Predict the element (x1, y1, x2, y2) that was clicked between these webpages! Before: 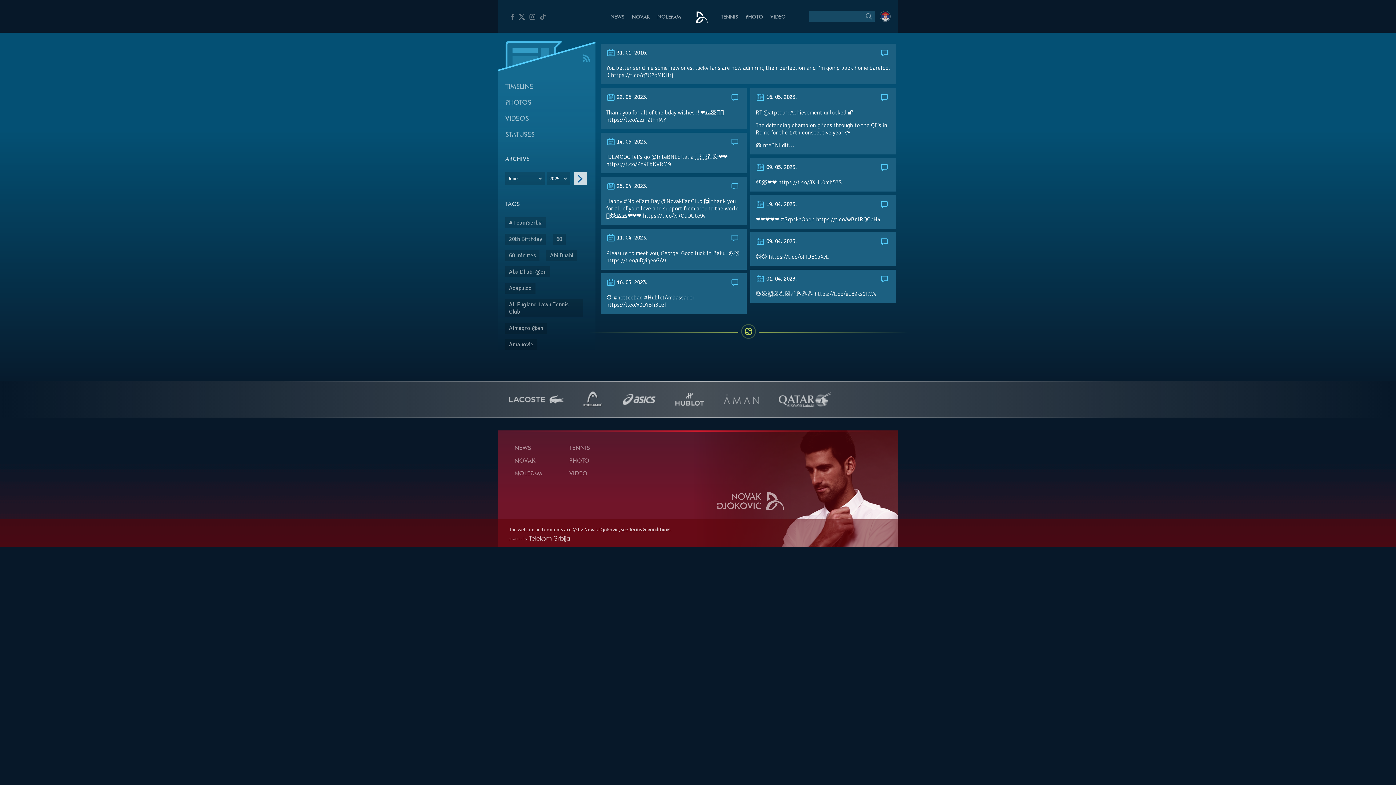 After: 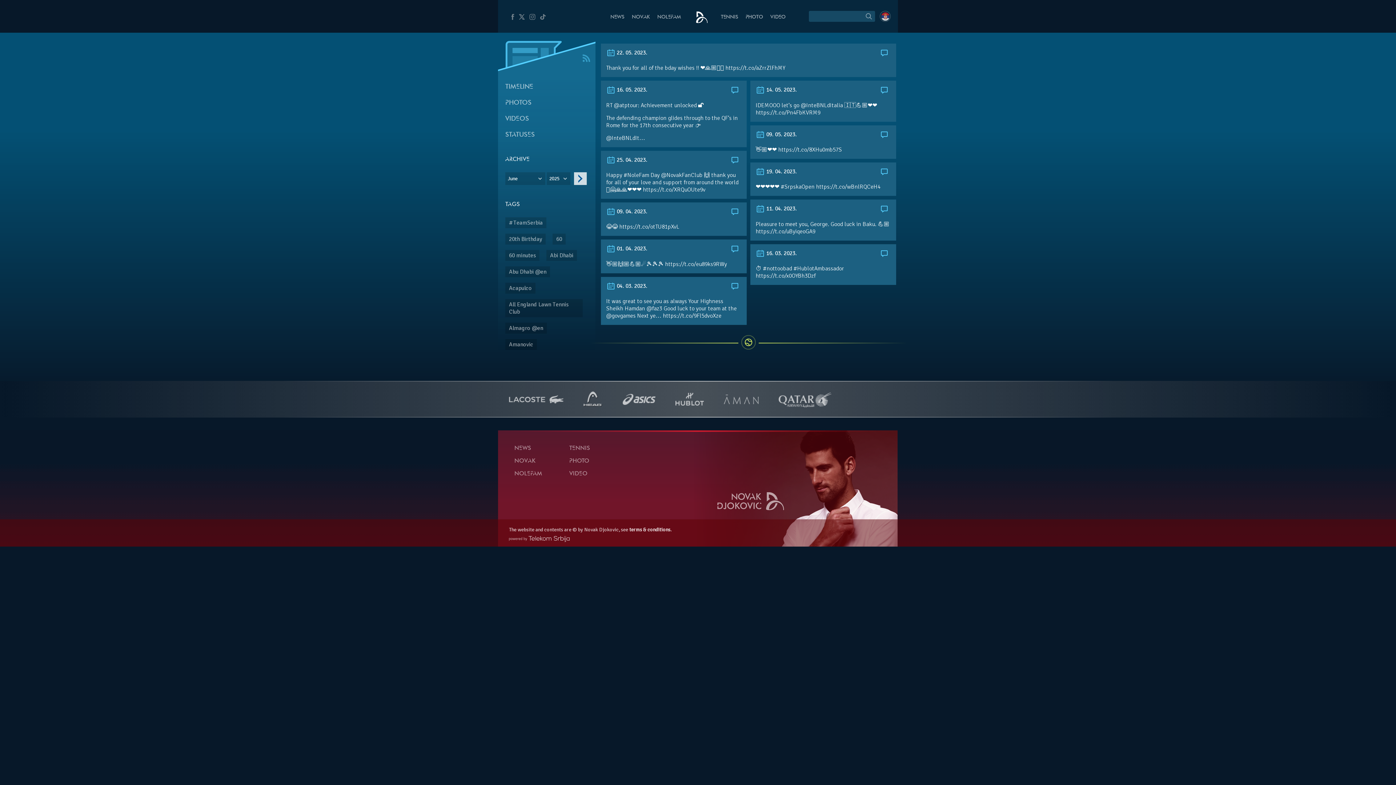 Action: bbox: (730, 93, 739, 100)